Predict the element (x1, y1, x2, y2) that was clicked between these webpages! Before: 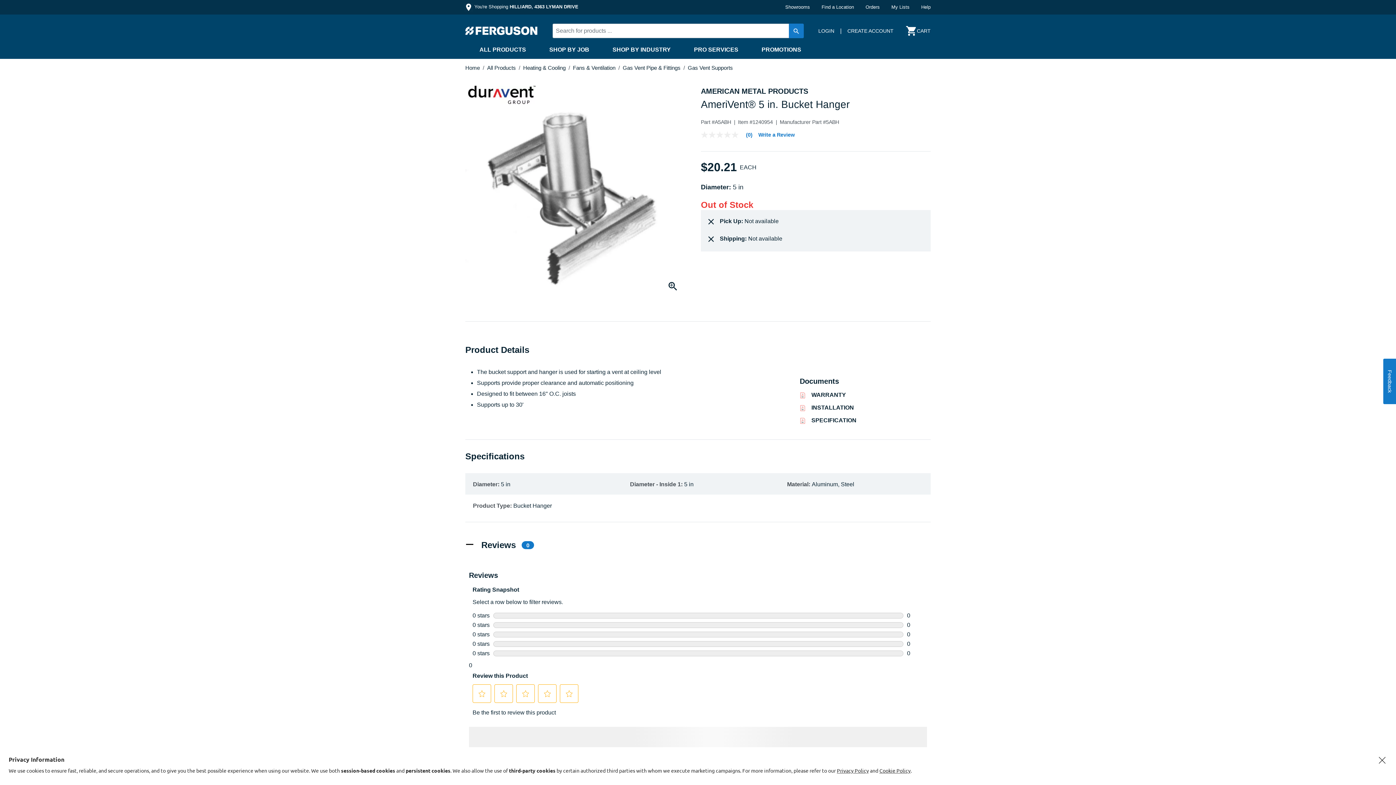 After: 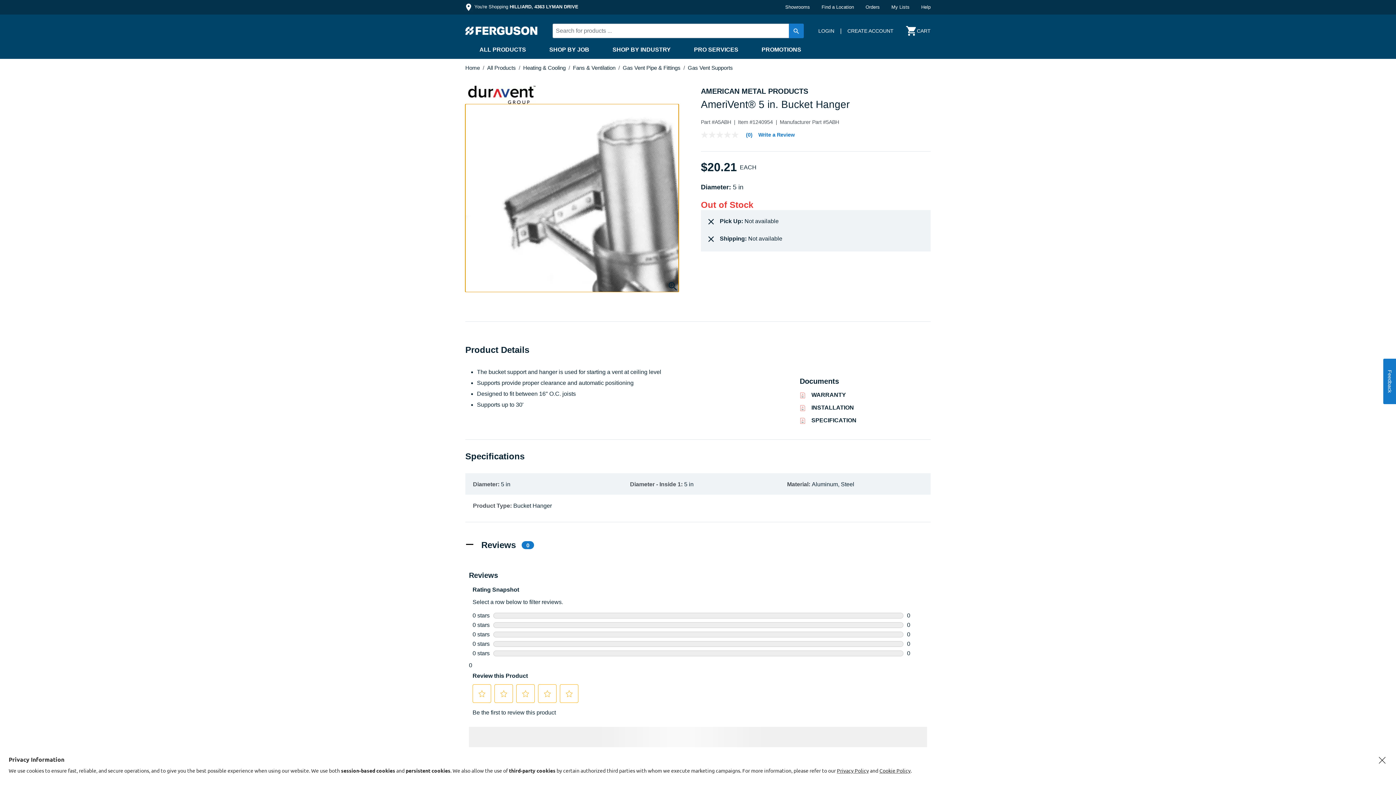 Action: label: Click to Zoom bbox: (465, 104, 678, 292)